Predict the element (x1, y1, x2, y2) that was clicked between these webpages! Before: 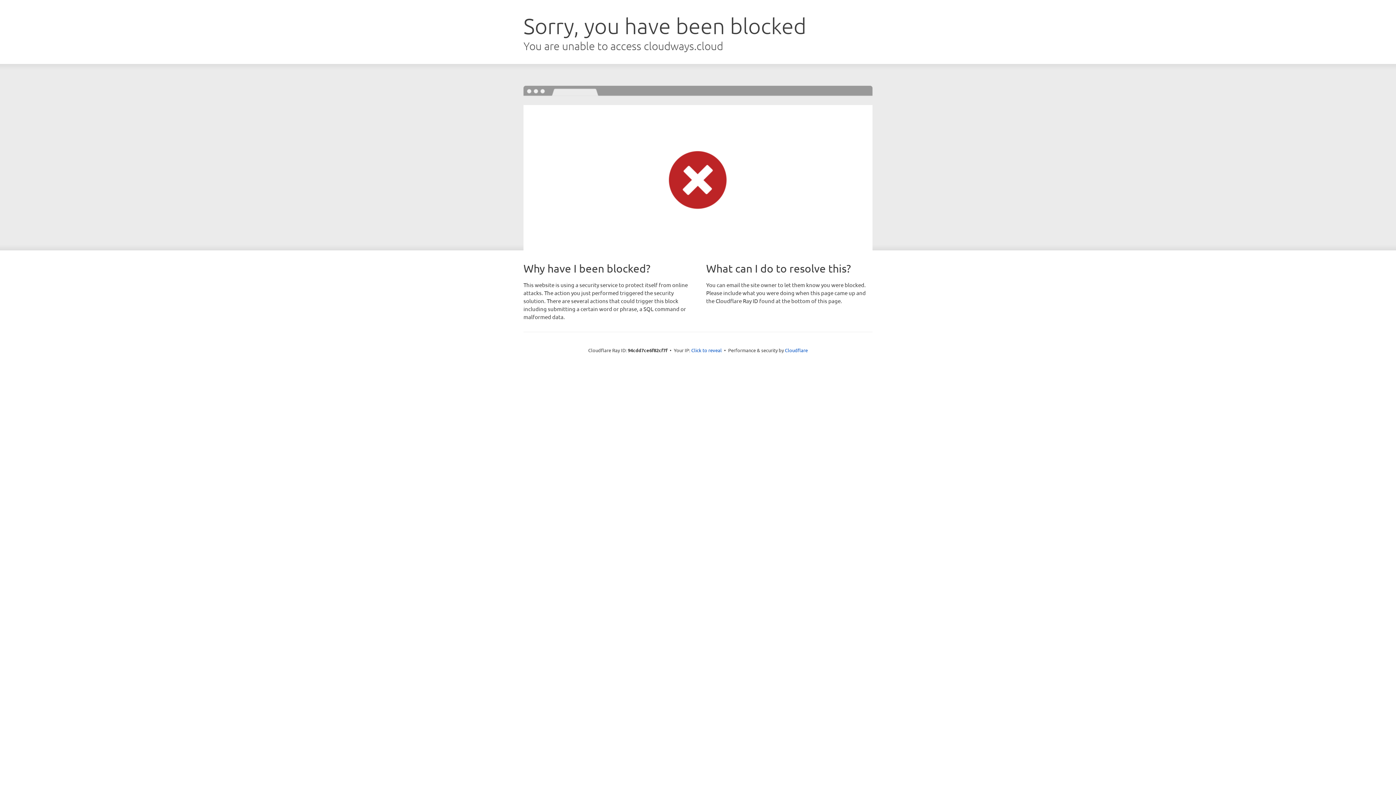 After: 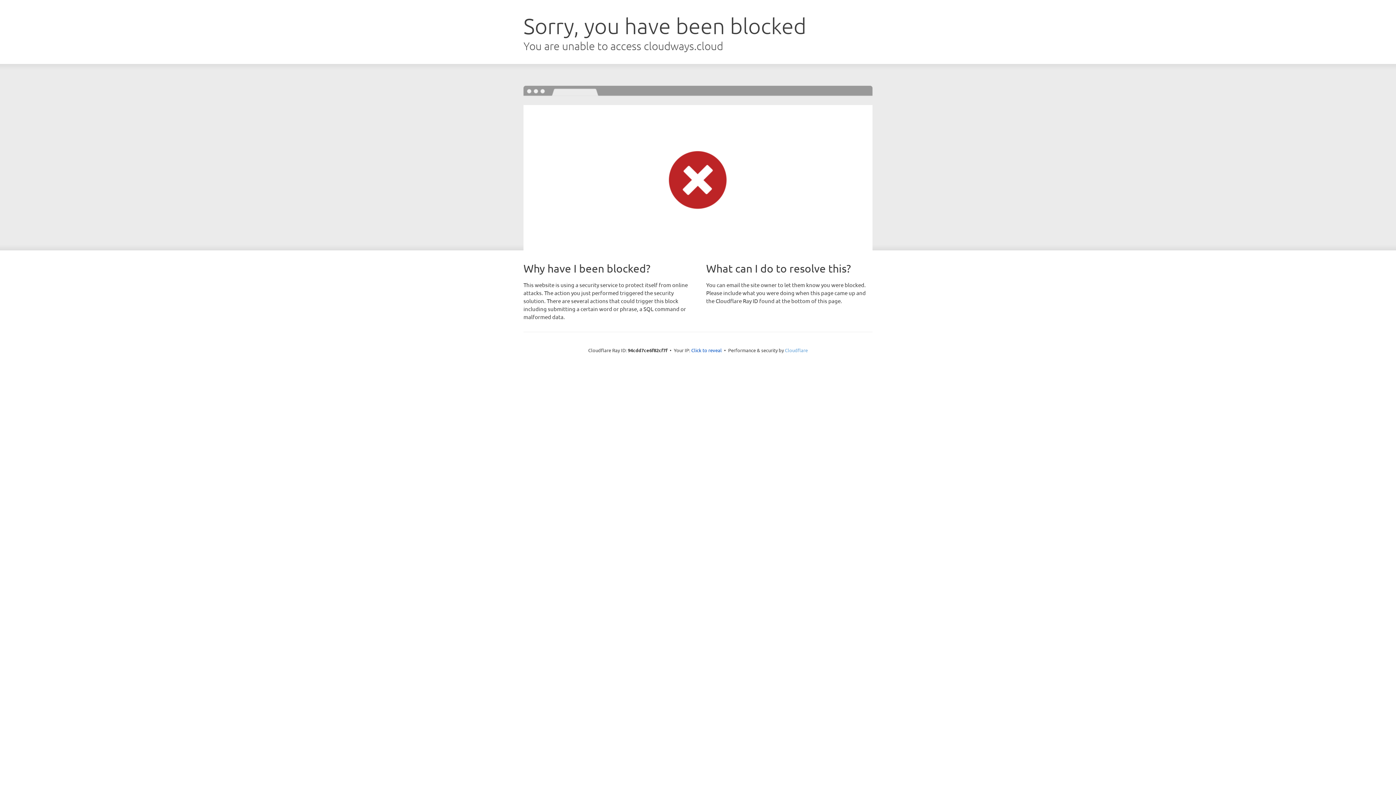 Action: label: Cloudflare bbox: (785, 347, 808, 353)